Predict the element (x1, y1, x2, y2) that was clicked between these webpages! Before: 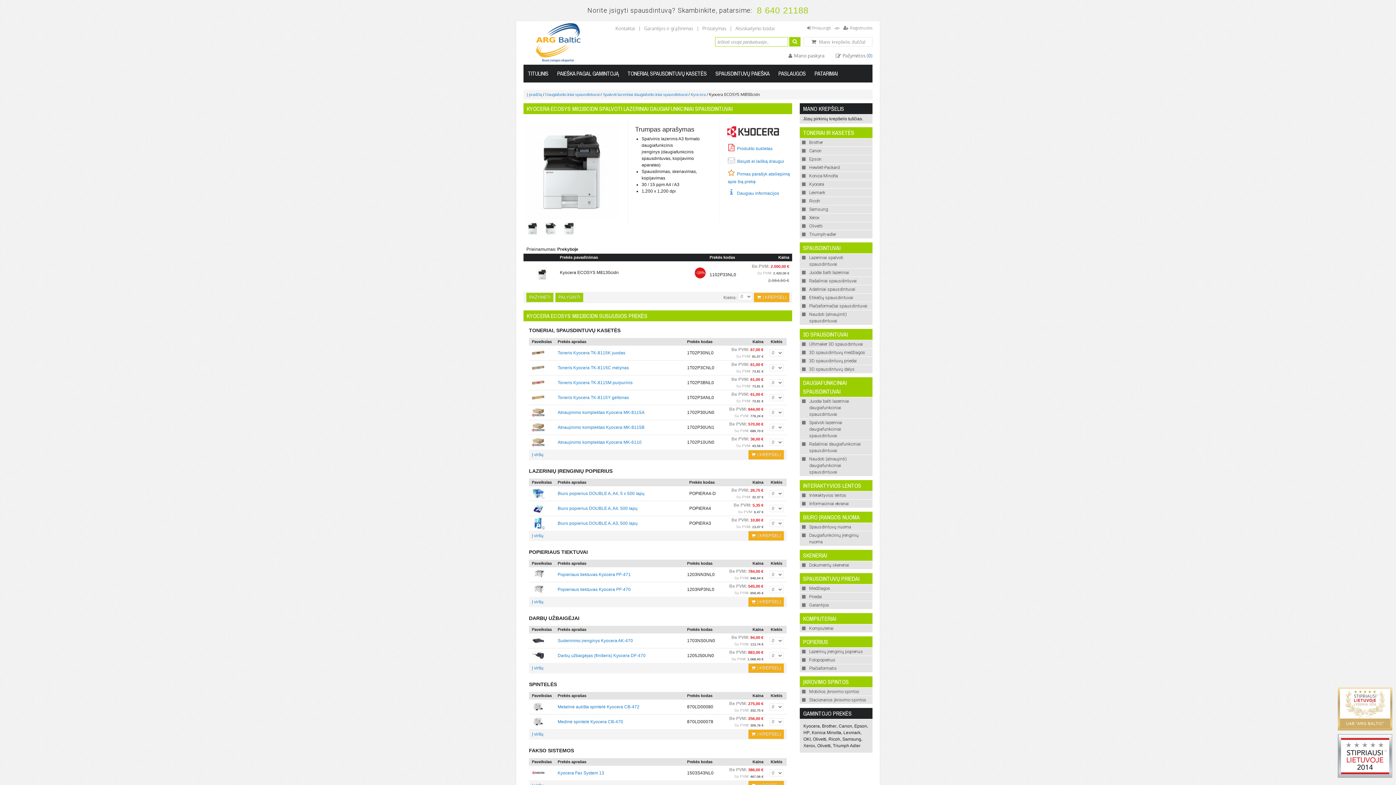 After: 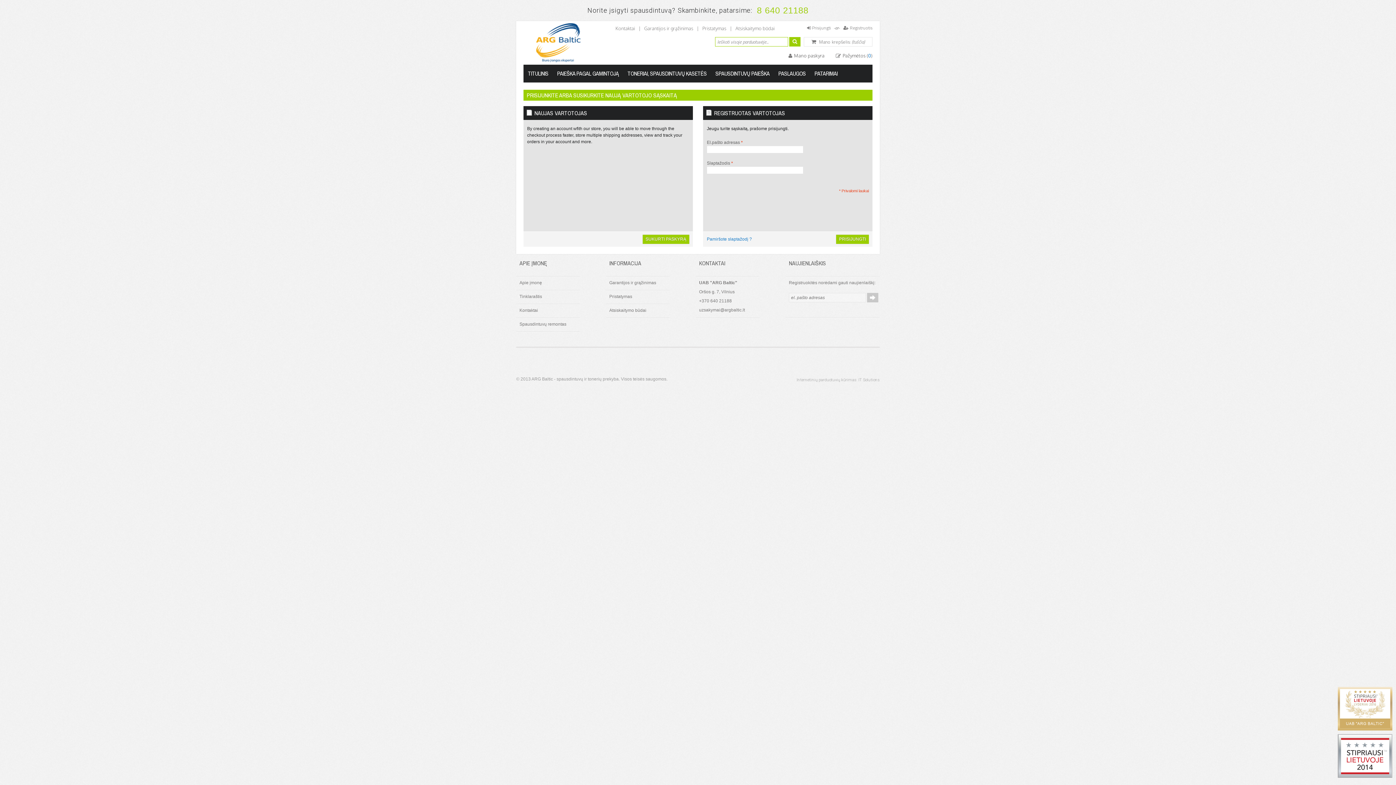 Action: bbox: (836, 52, 872, 58) label:  Pažymėtos (0)